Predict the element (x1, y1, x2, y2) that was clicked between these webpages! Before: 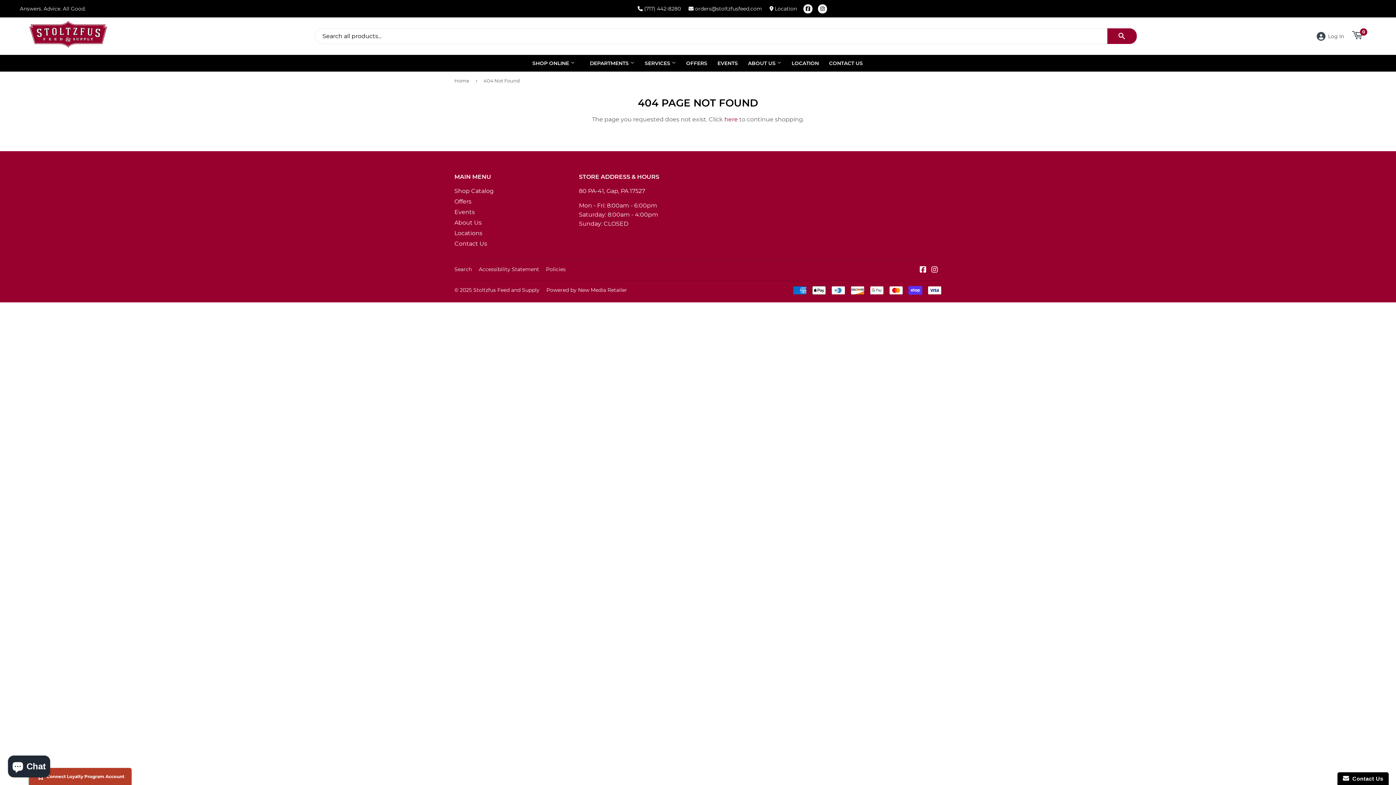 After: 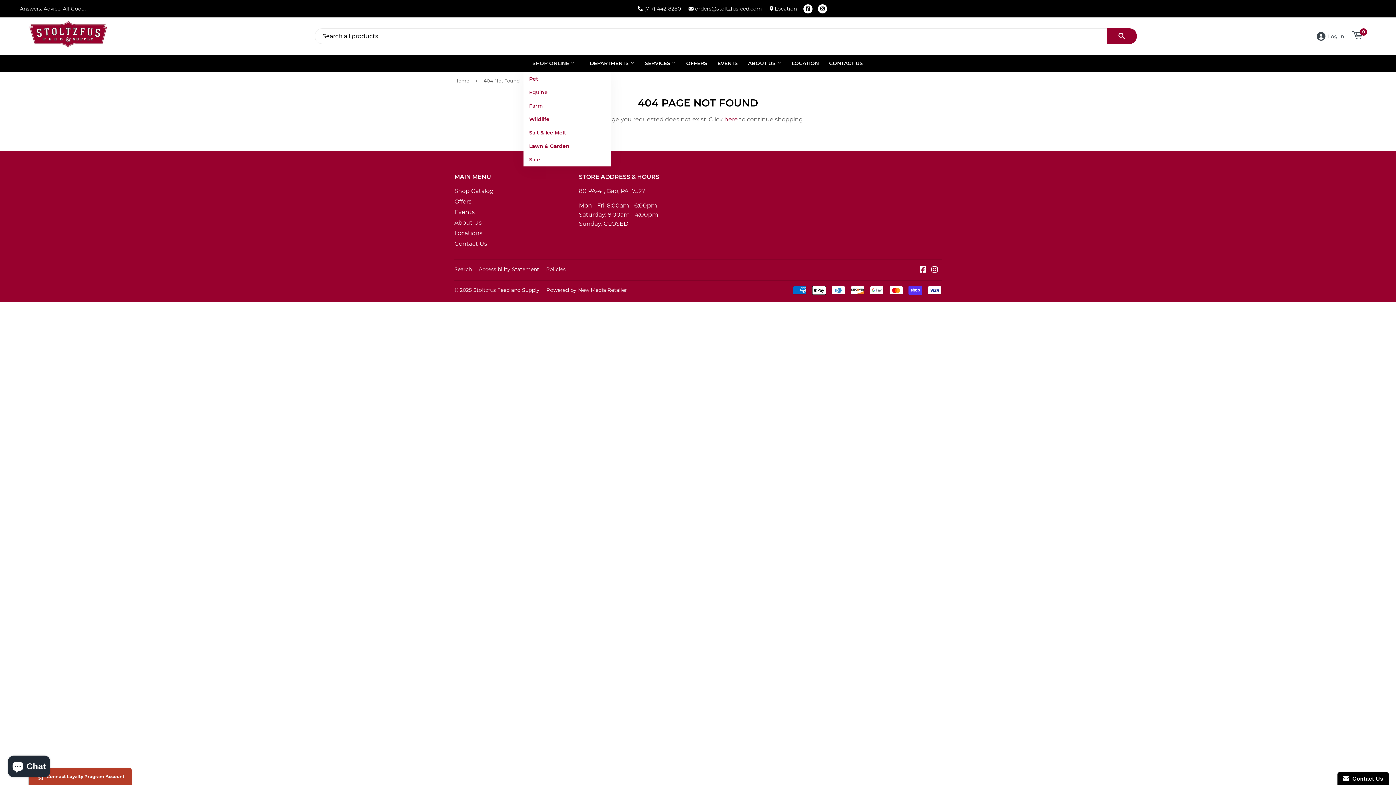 Action: label: SHOP ONLINE  bbox: (523, 54, 584, 71)